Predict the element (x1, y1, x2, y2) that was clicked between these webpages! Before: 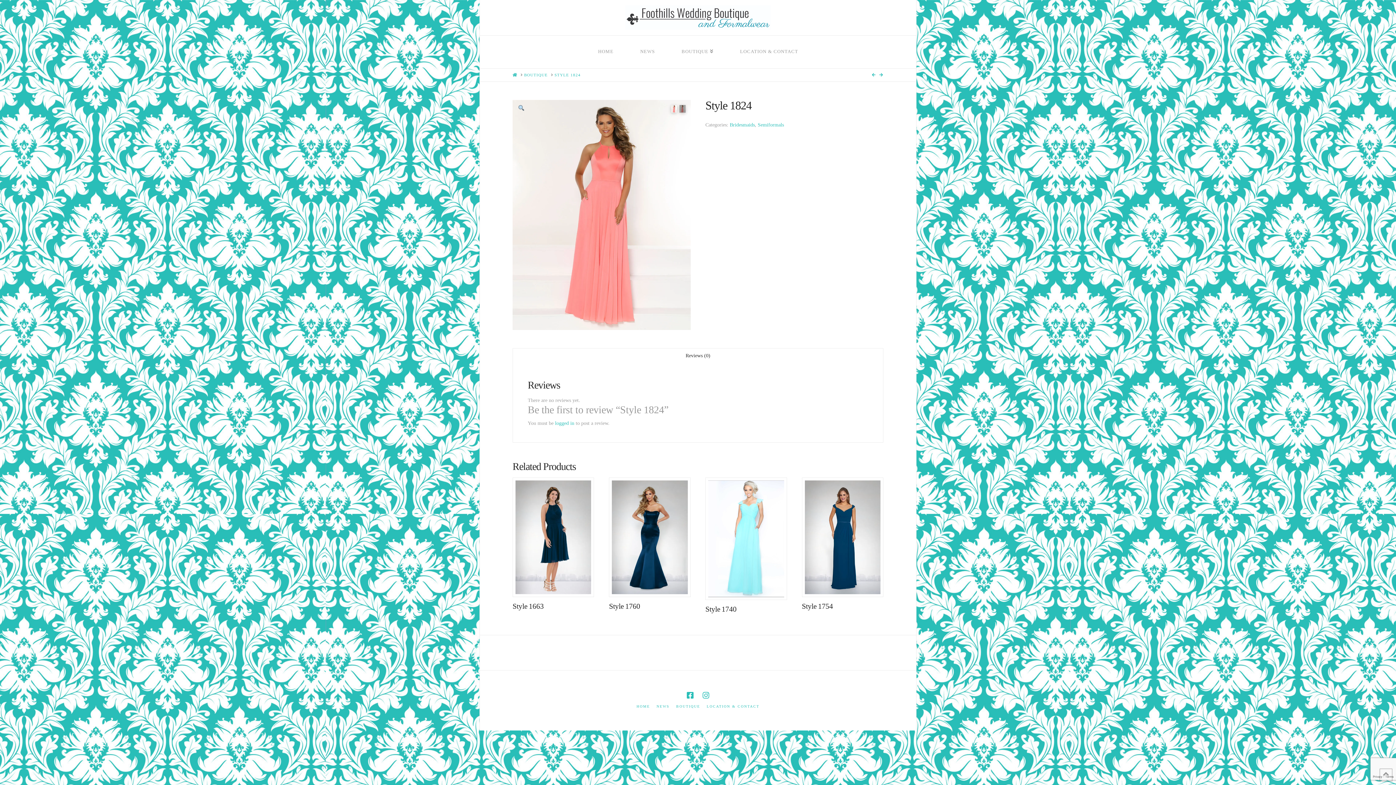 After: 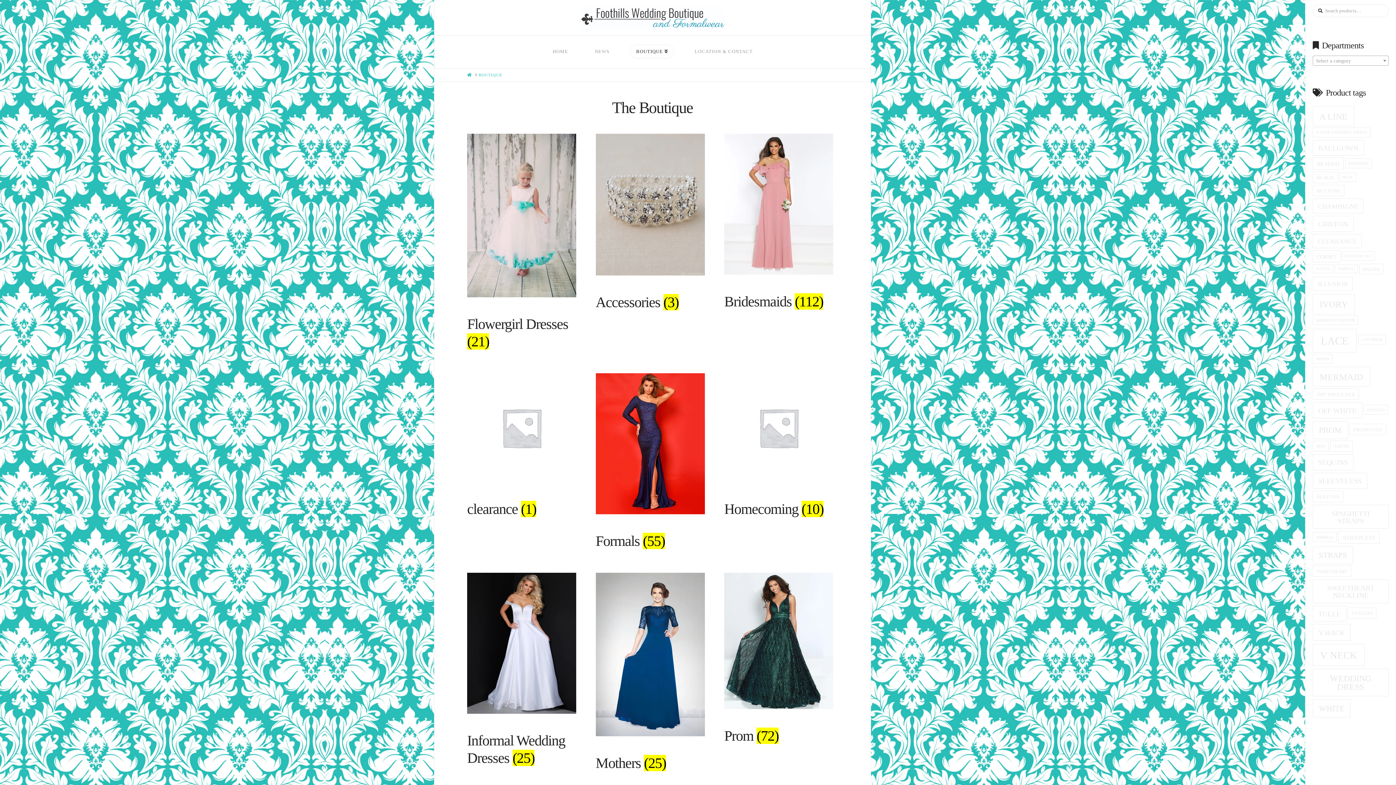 Action: label: BOUTIQUE bbox: (676, 704, 700, 709)